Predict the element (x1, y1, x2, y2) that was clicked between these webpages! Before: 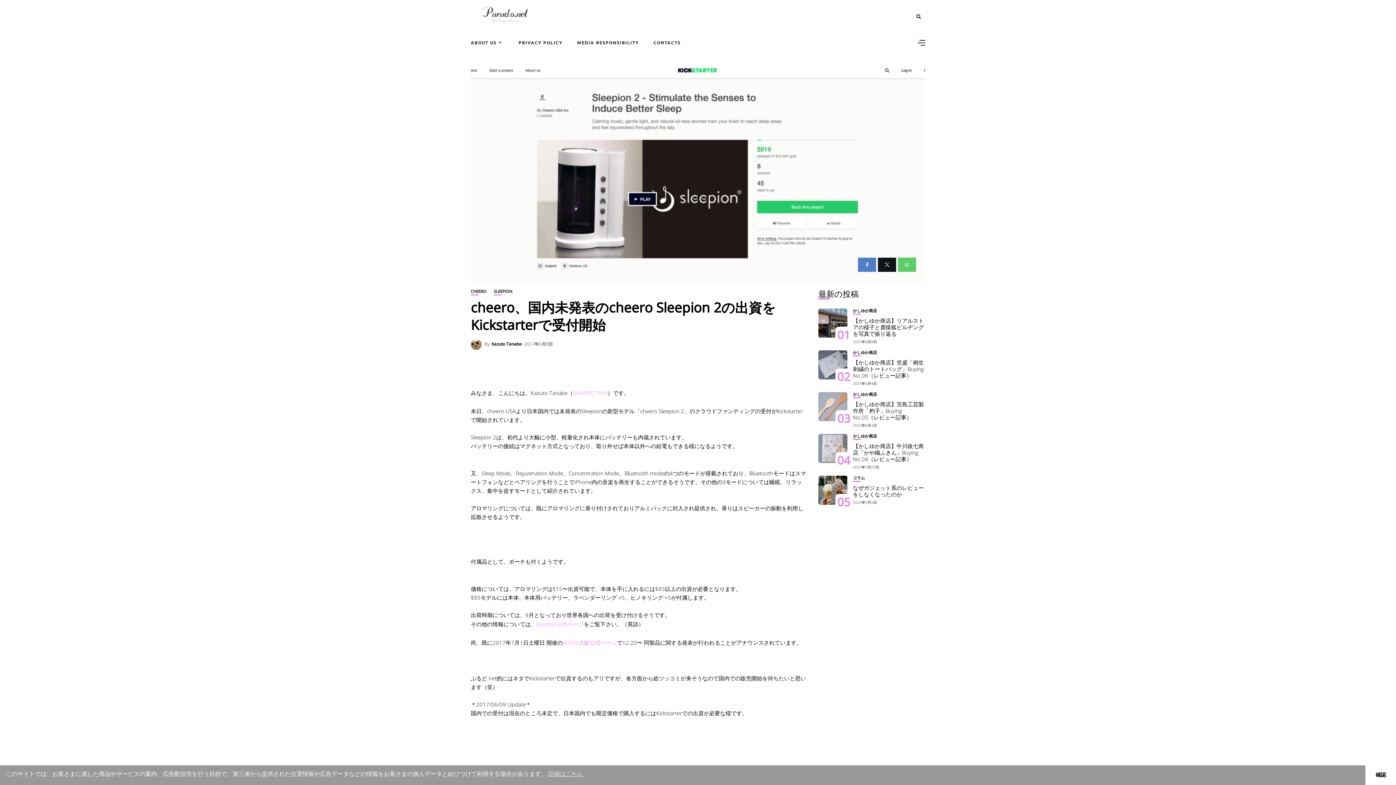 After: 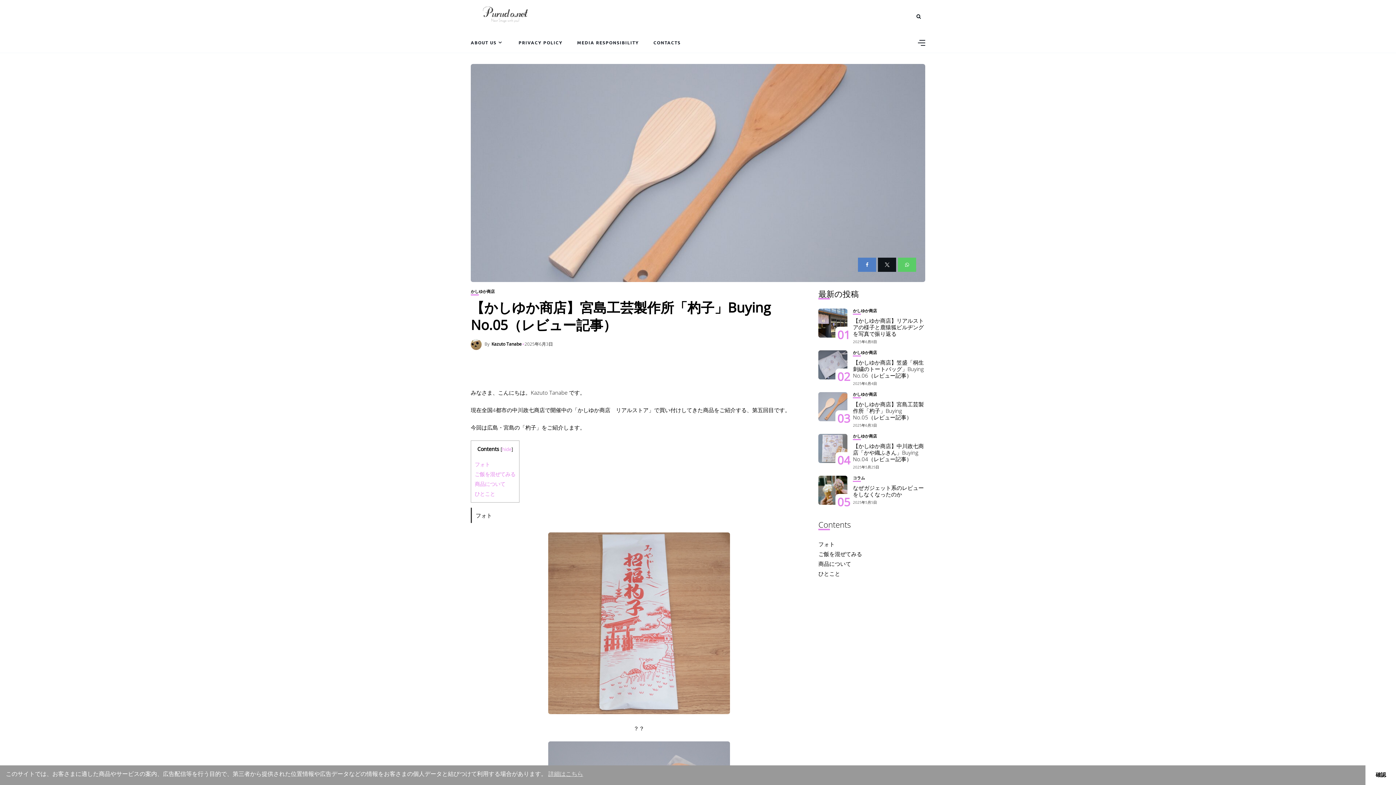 Action: bbox: (818, 392, 847, 421)